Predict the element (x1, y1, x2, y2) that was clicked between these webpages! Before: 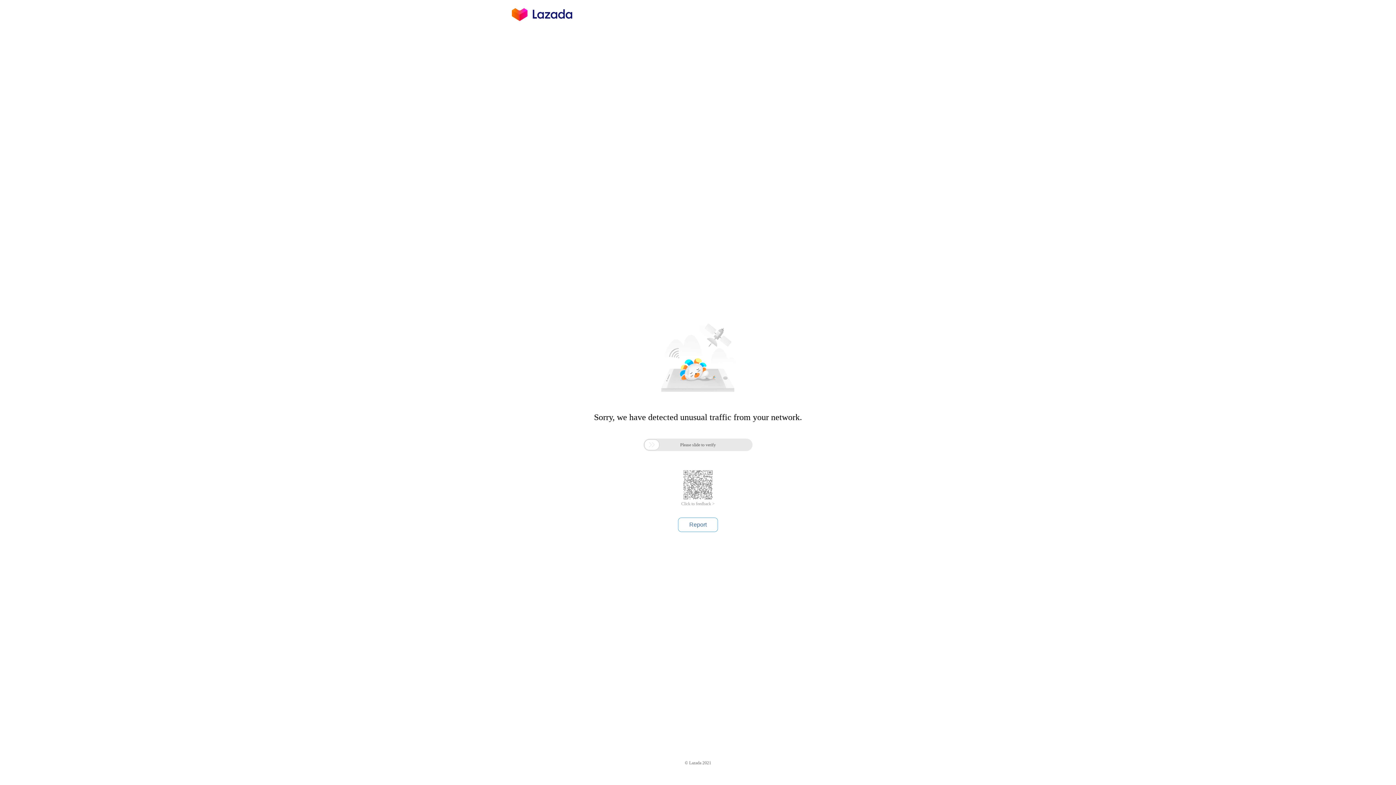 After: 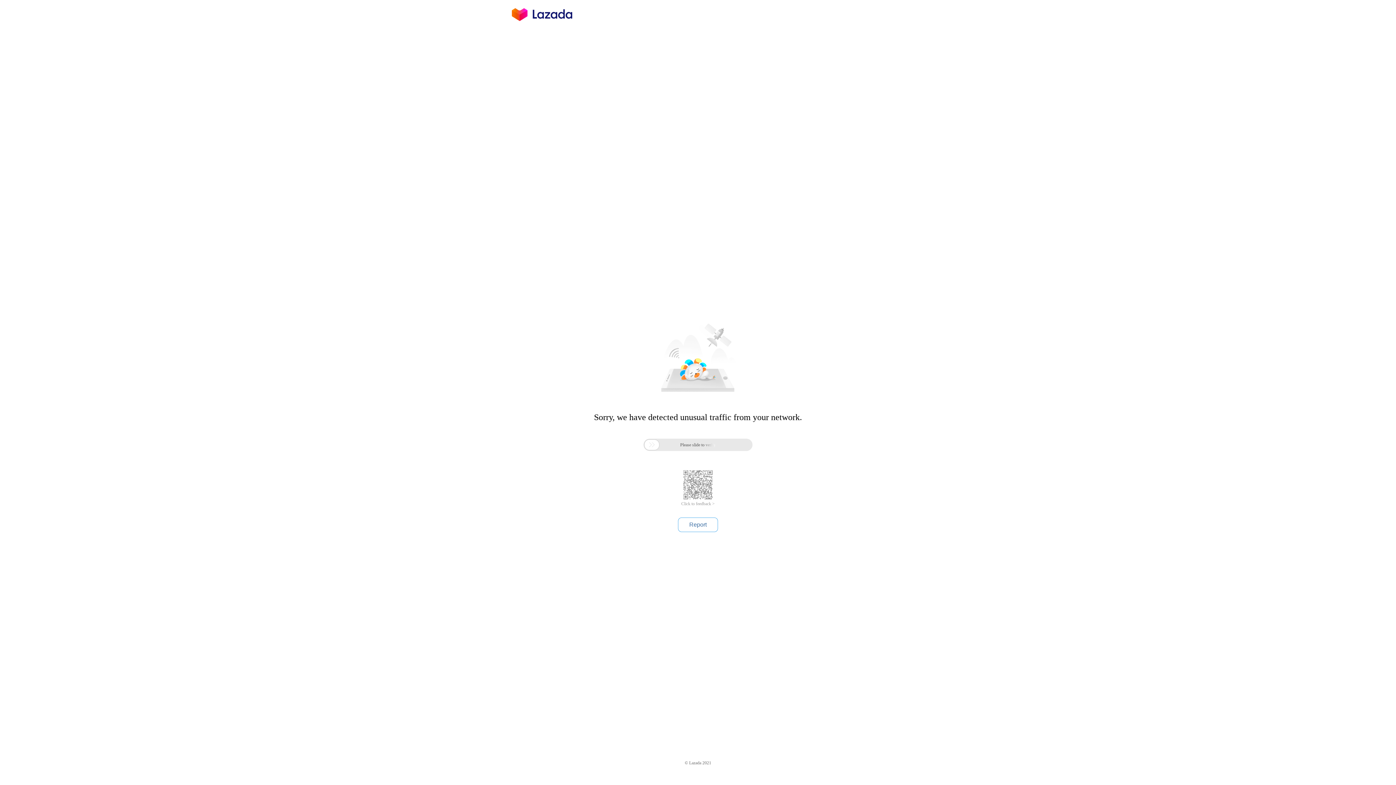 Action: bbox: (681, 501, 714, 506) label: Click to feedback >